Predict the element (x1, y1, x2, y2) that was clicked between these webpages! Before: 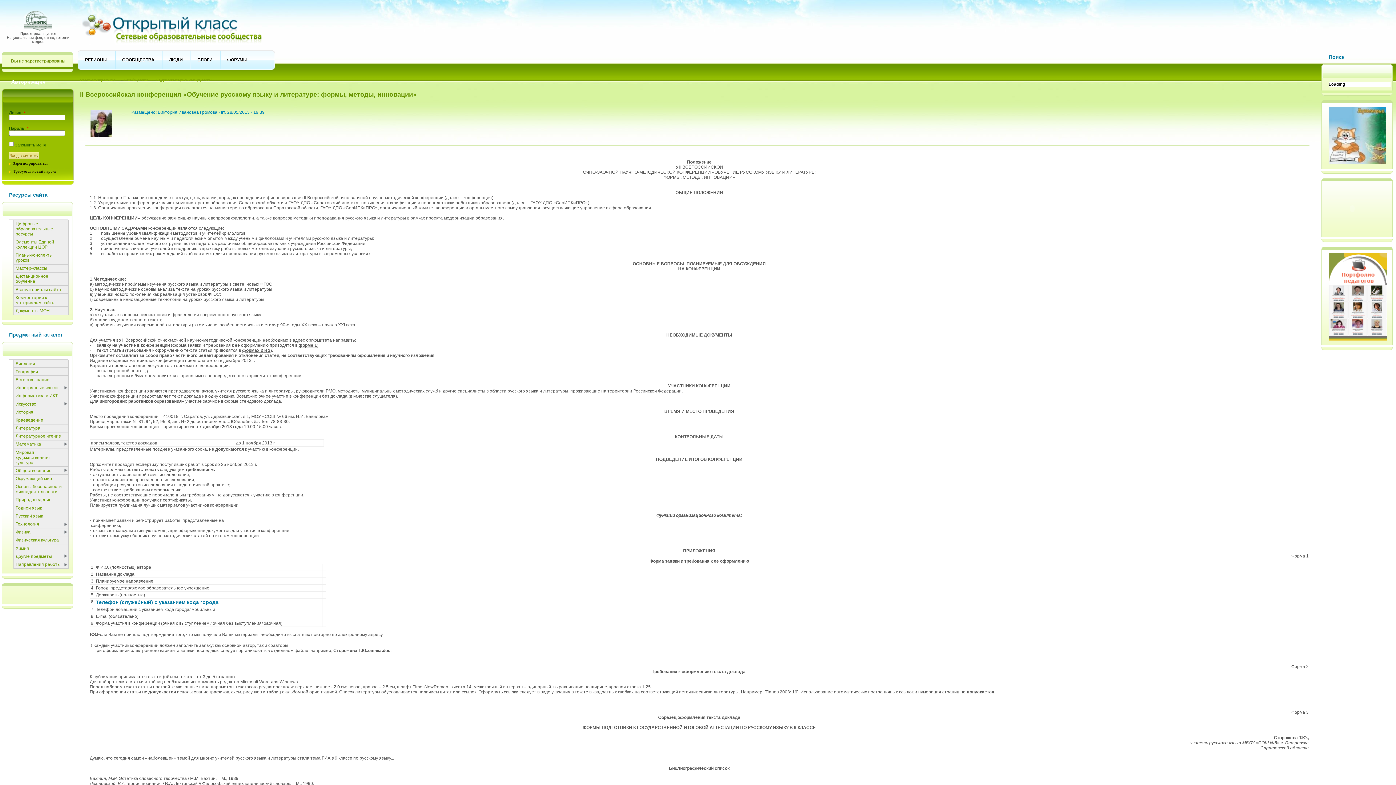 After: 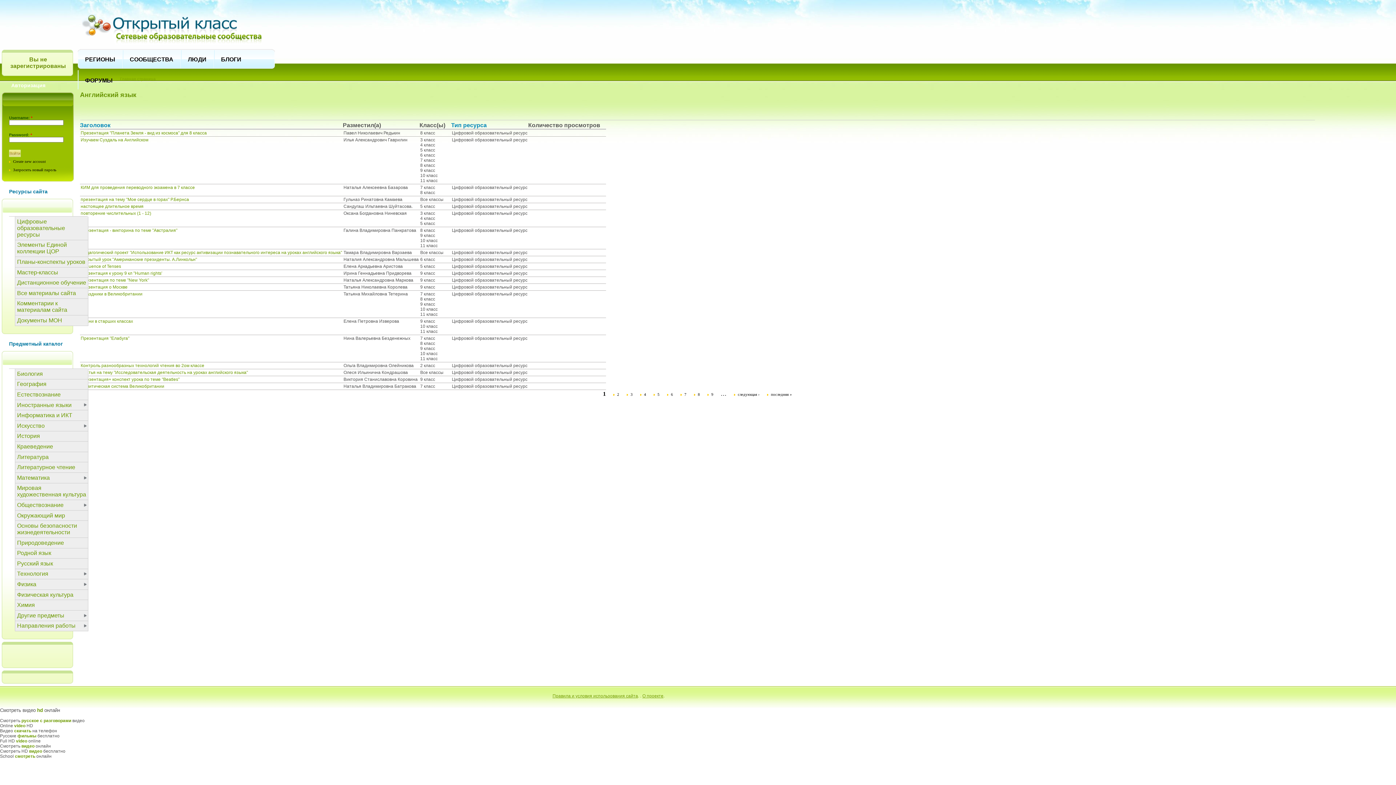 Action: bbox: (13, 384, 68, 391) label: Иностранные языки